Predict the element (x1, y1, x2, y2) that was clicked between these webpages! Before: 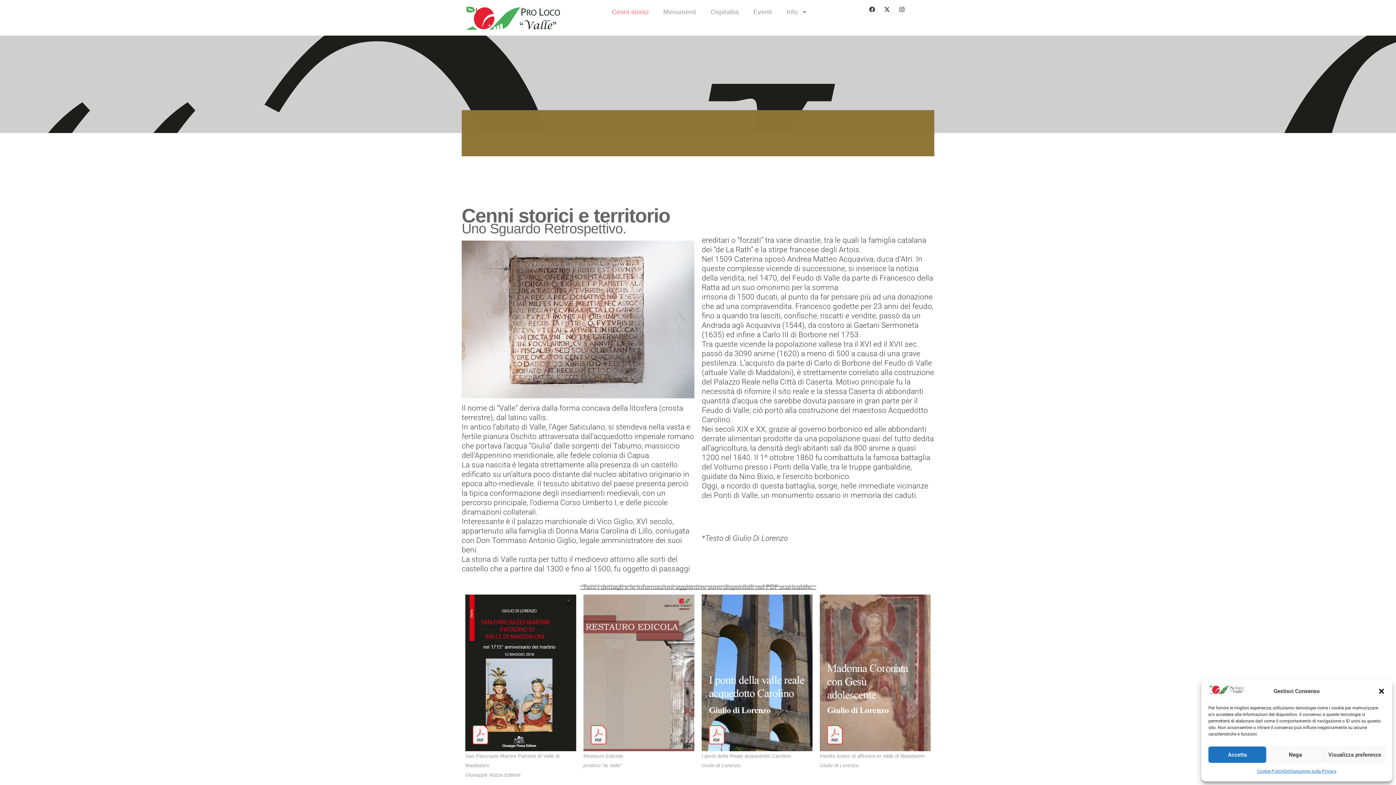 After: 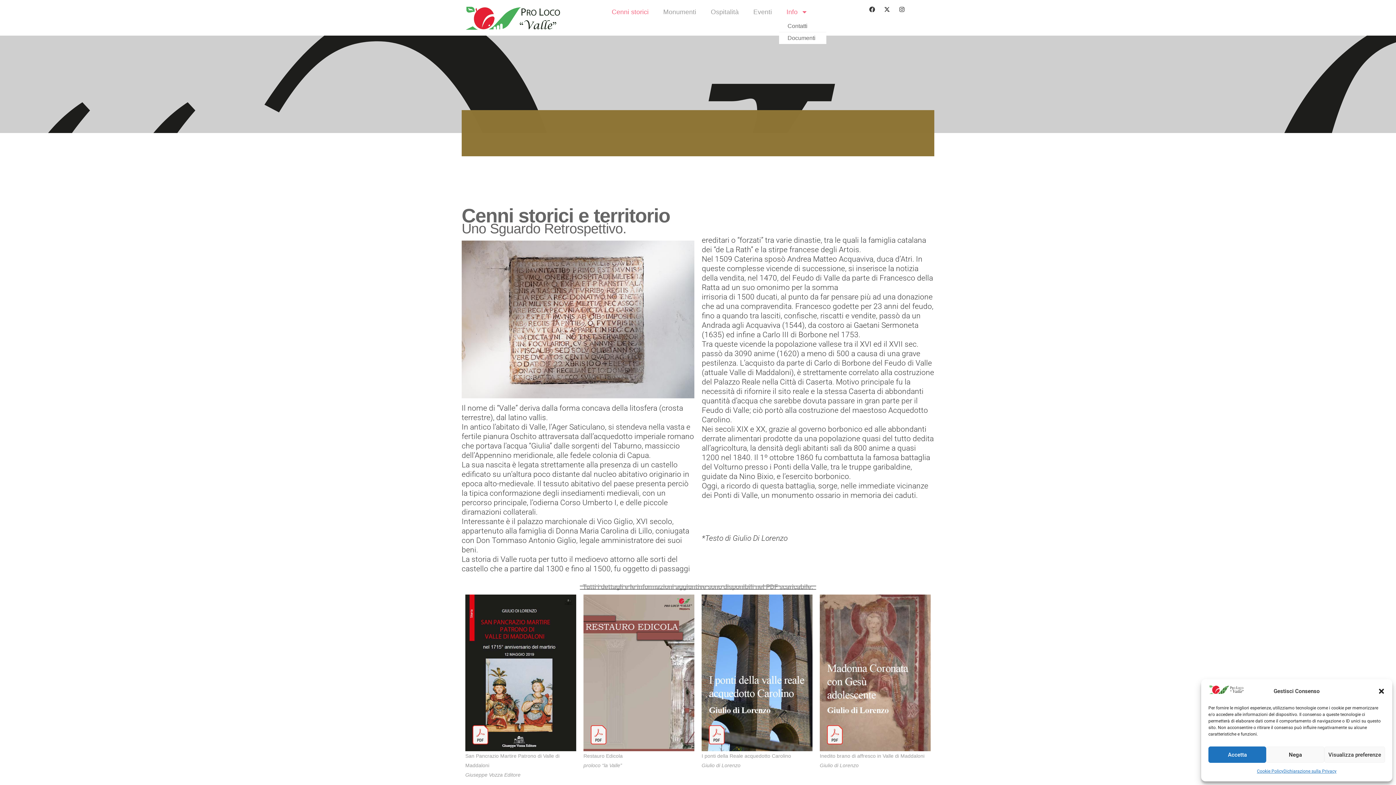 Action: bbox: (779, 3, 815, 20) label: Info